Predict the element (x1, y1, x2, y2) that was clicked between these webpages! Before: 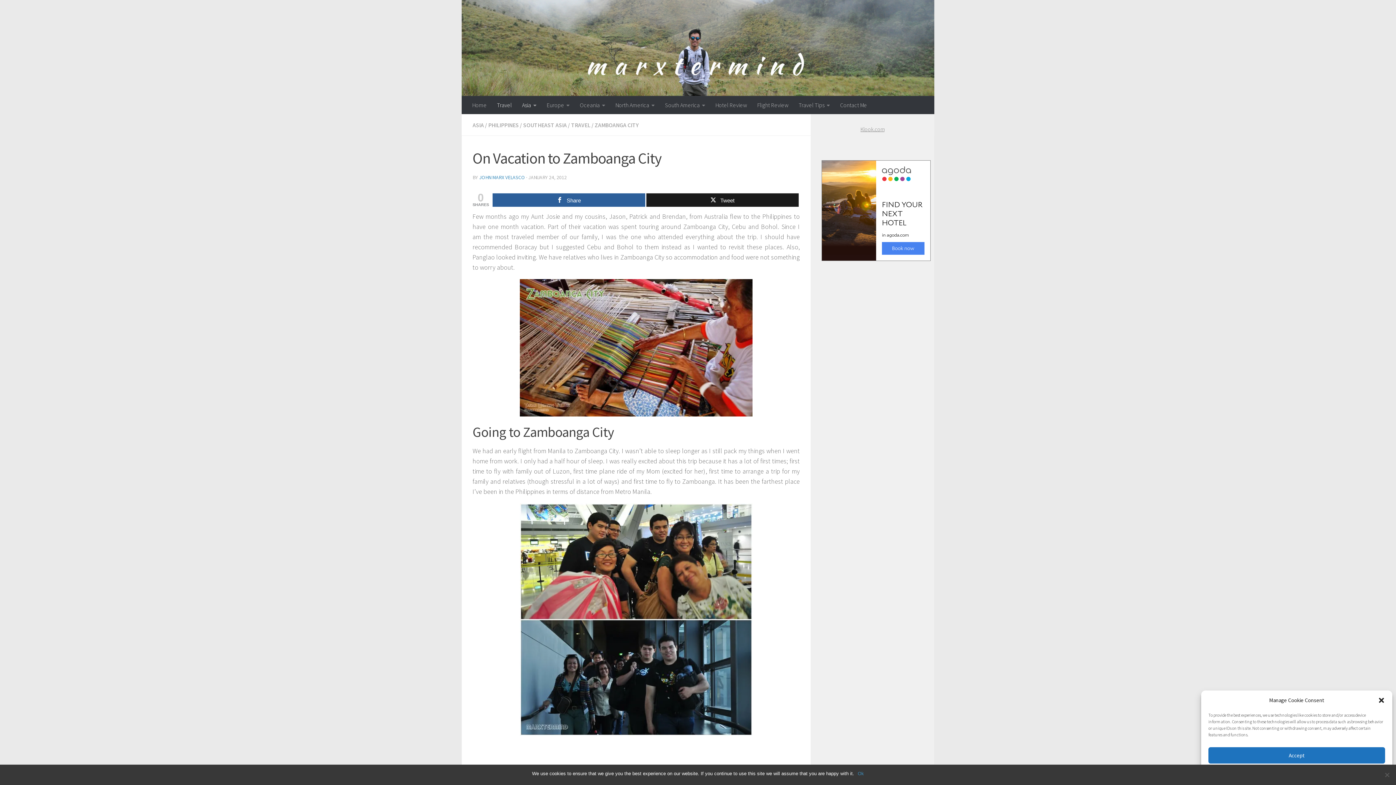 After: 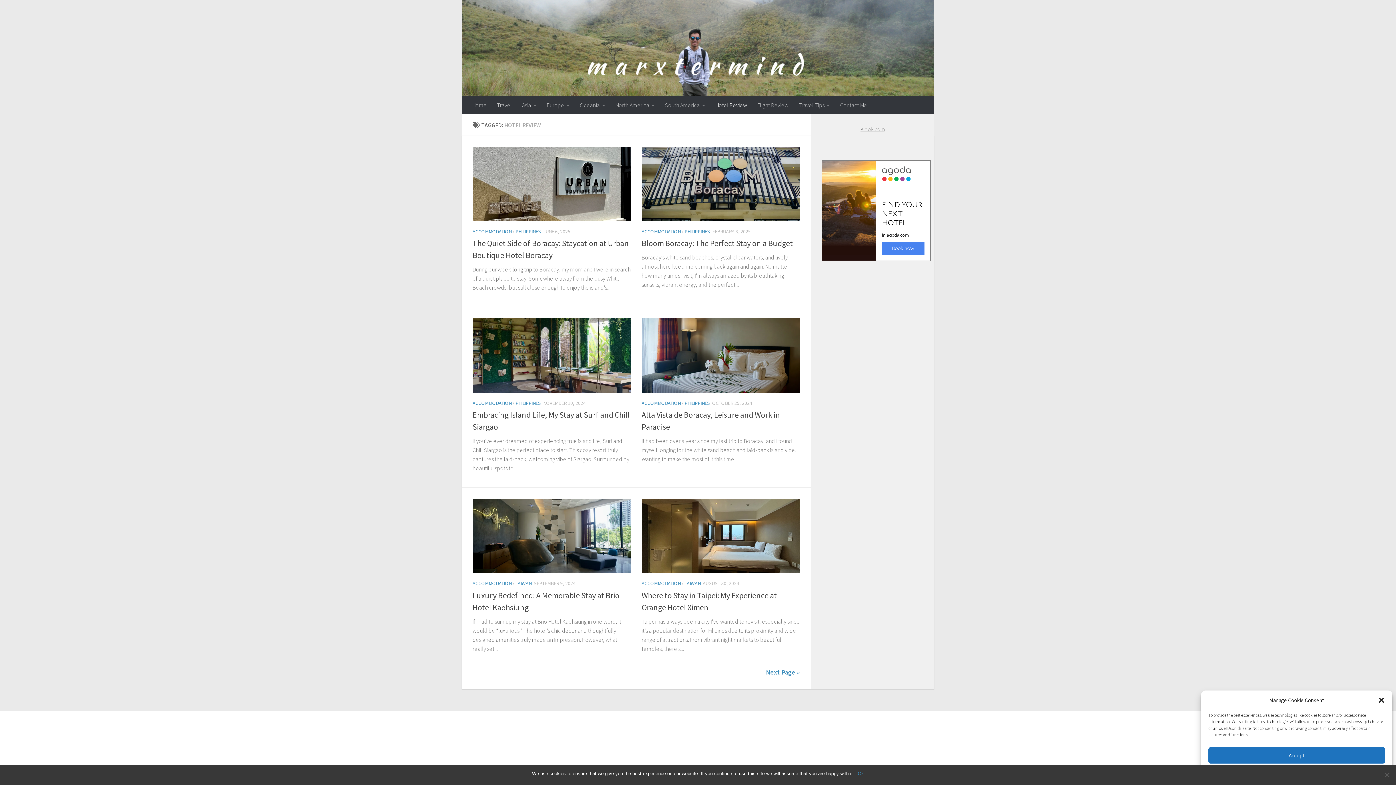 Action: label: Hotel Review bbox: (710, 95, 752, 114)